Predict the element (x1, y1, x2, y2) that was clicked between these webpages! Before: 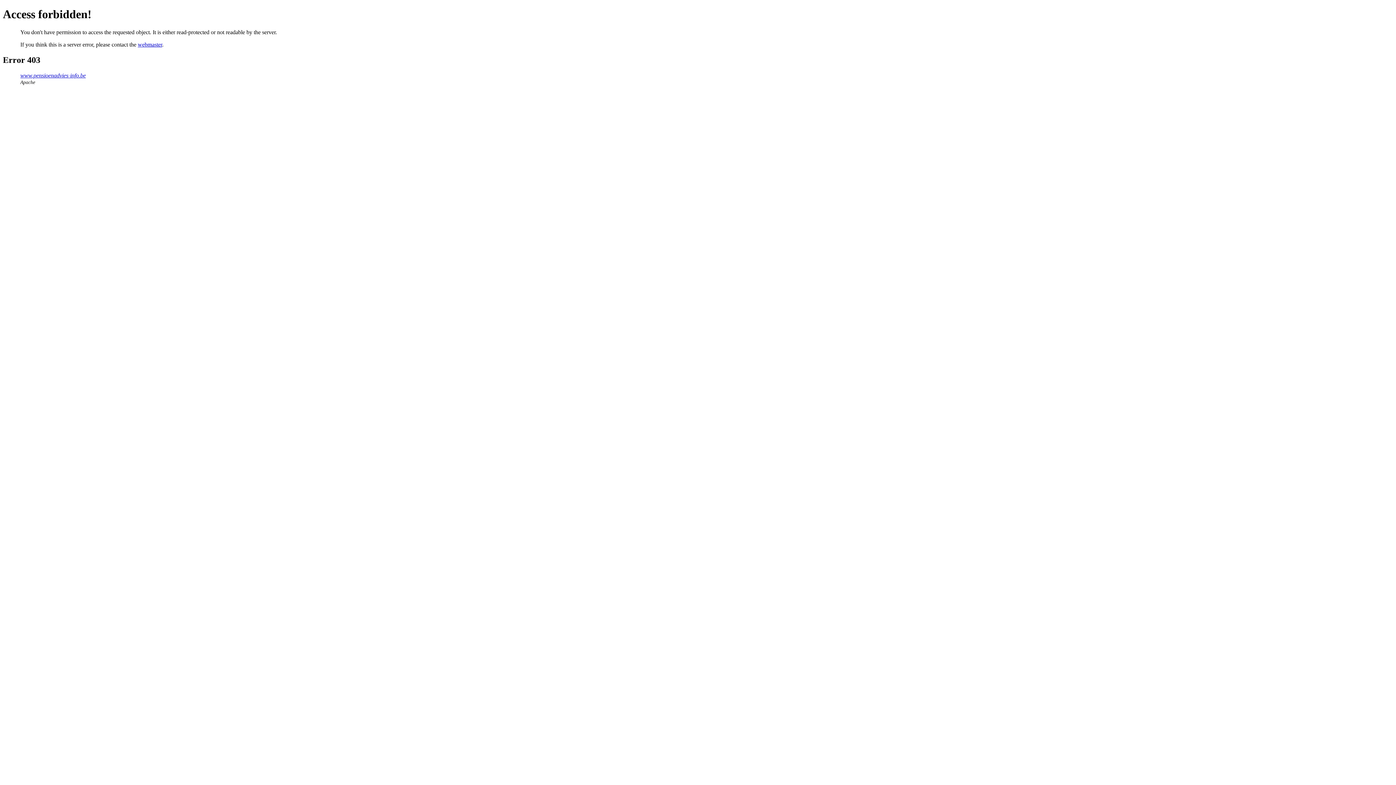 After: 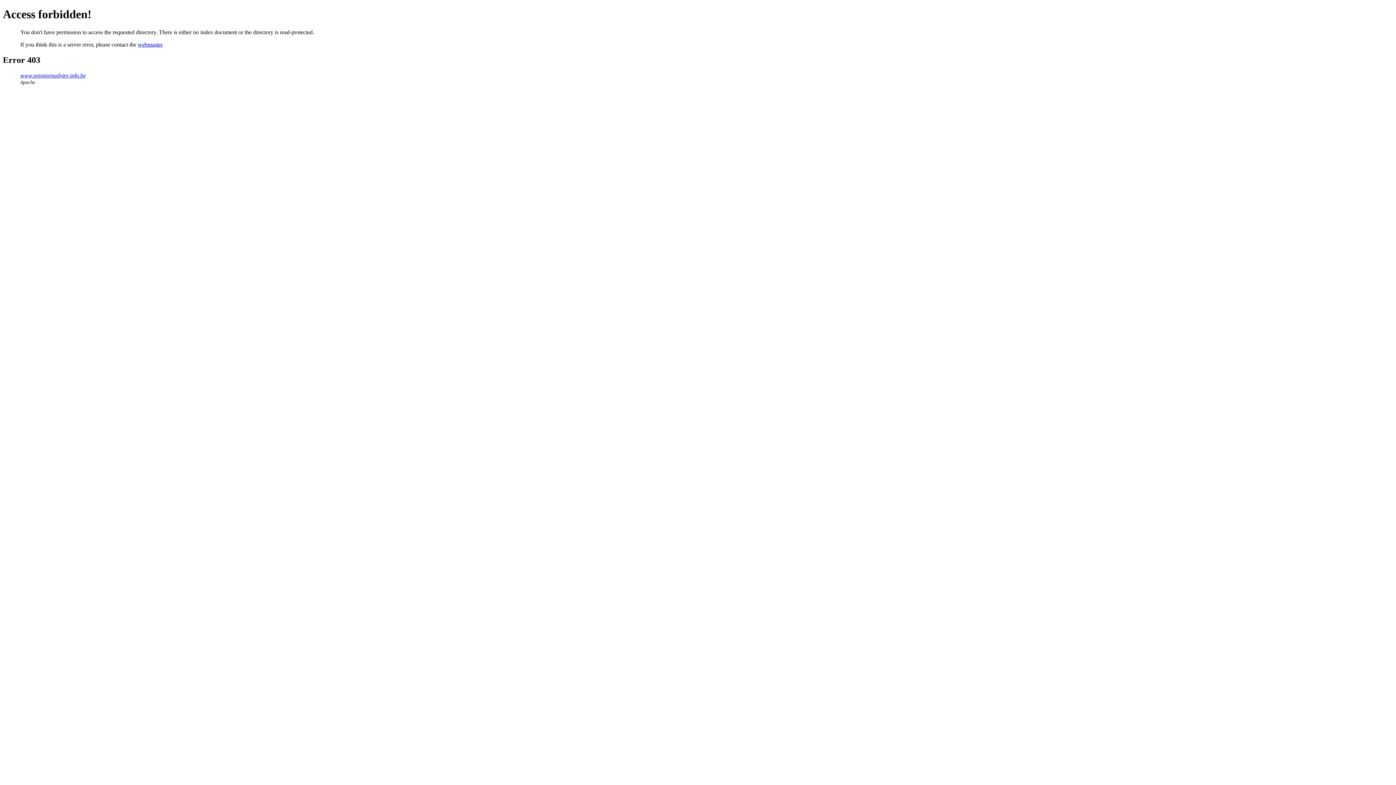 Action: label: www.pensioenadvies-info.be bbox: (20, 72, 85, 78)